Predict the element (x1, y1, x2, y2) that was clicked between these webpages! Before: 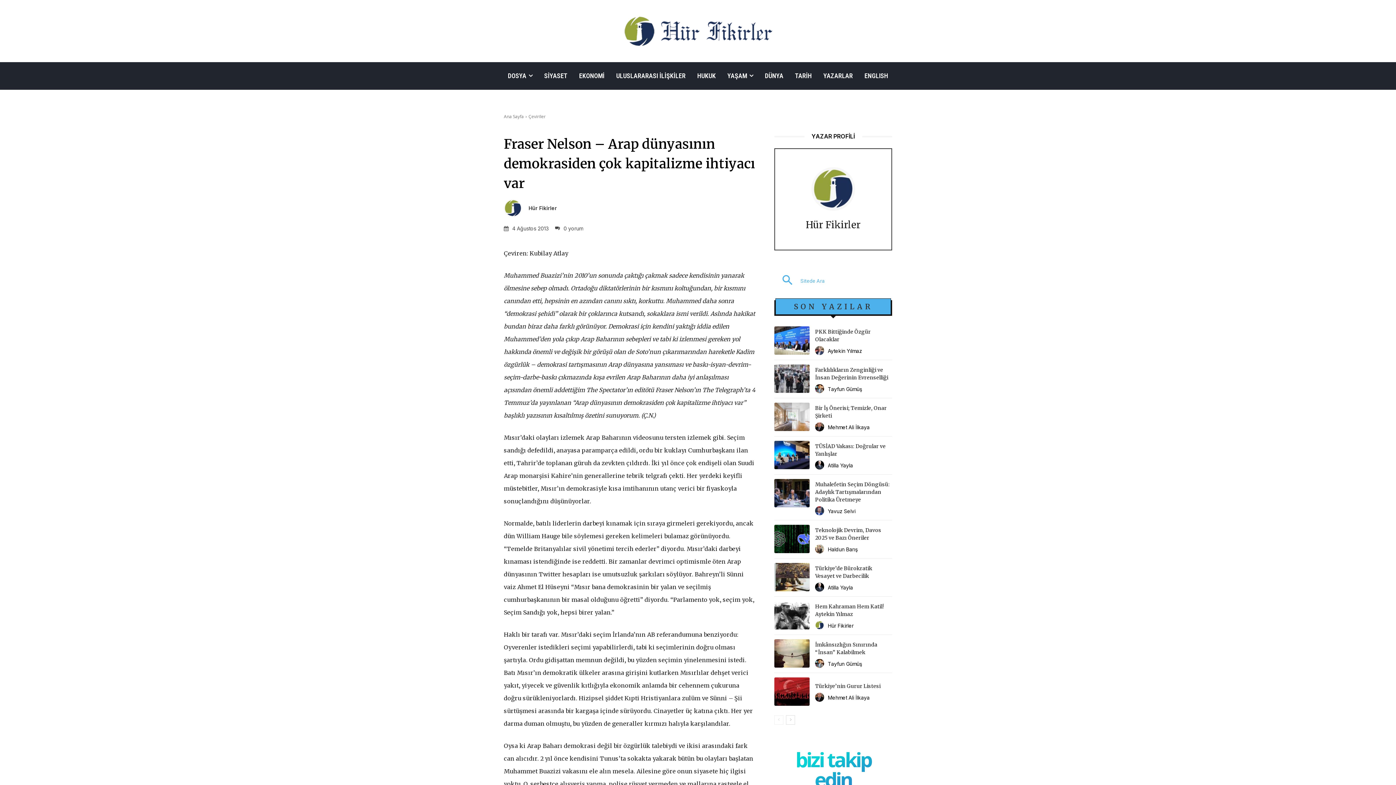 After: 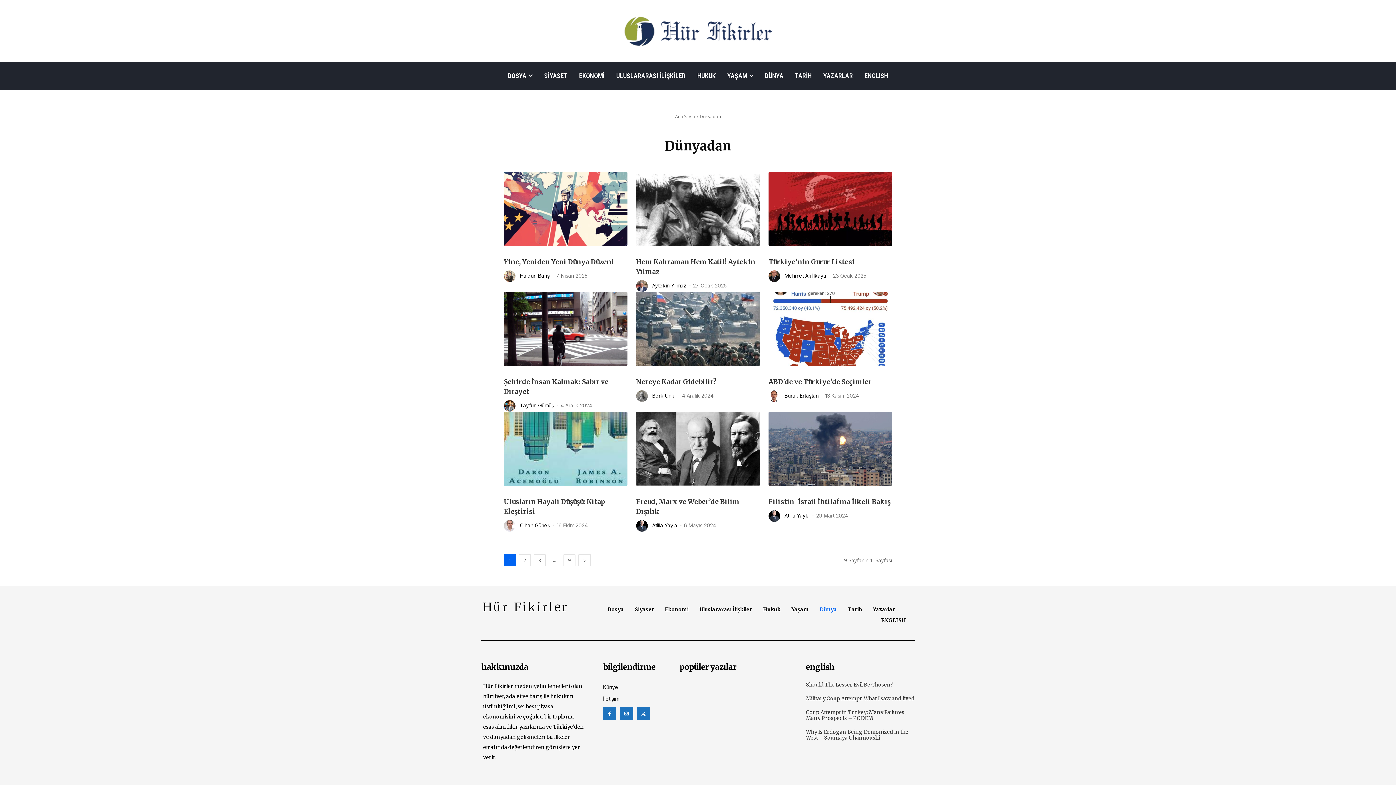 Action: label: DÜNYA bbox: (762, 62, 786, 89)